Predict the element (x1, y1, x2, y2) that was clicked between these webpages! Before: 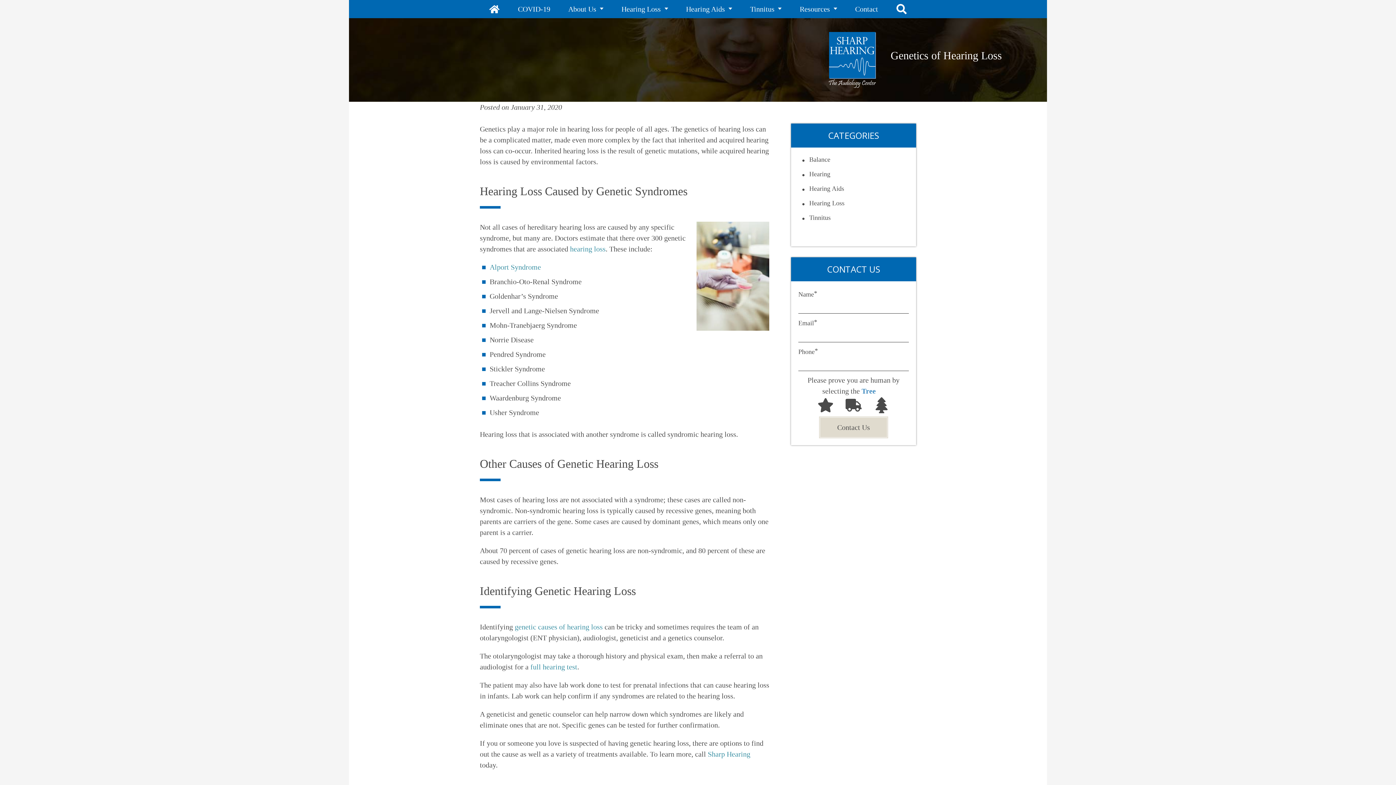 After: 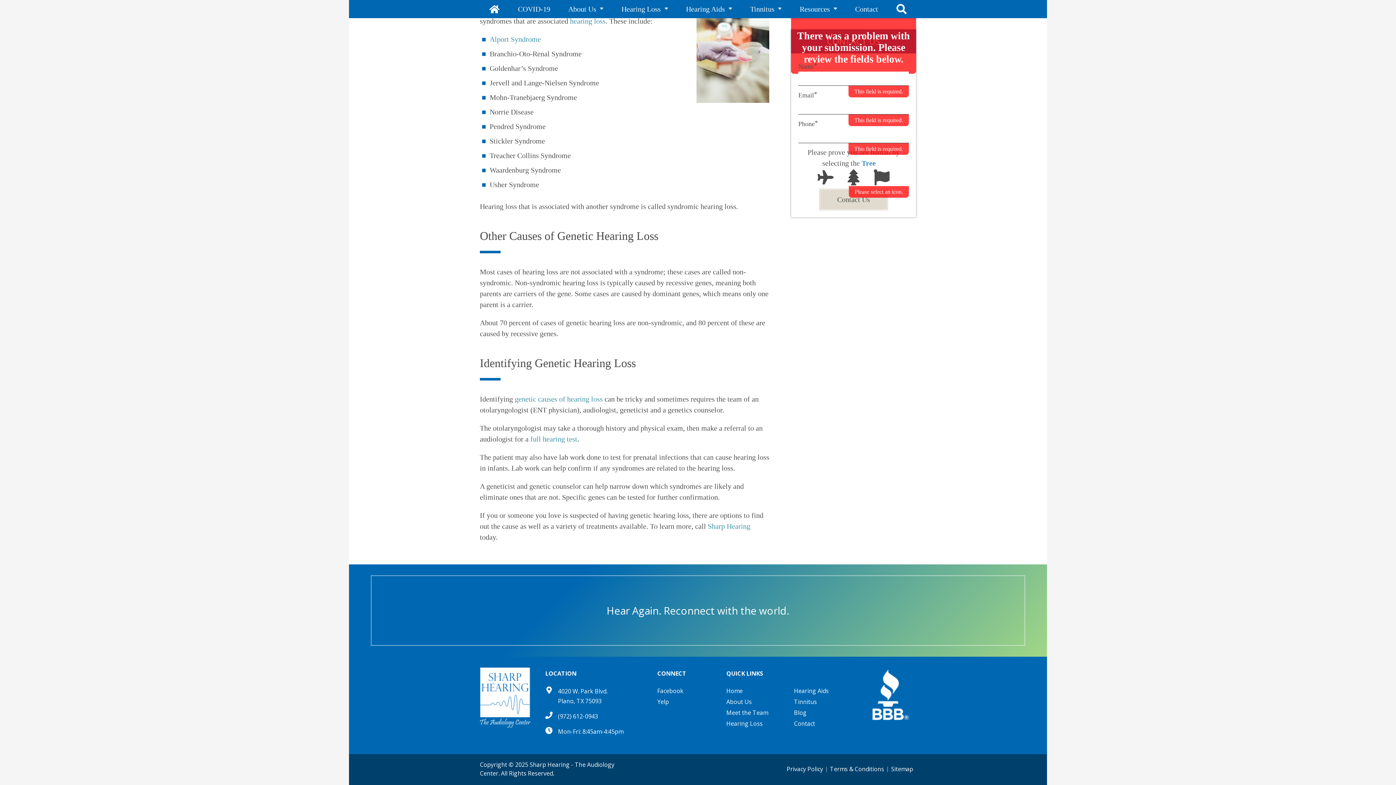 Action: label: Contact Us bbox: (821, 418, 886, 436)